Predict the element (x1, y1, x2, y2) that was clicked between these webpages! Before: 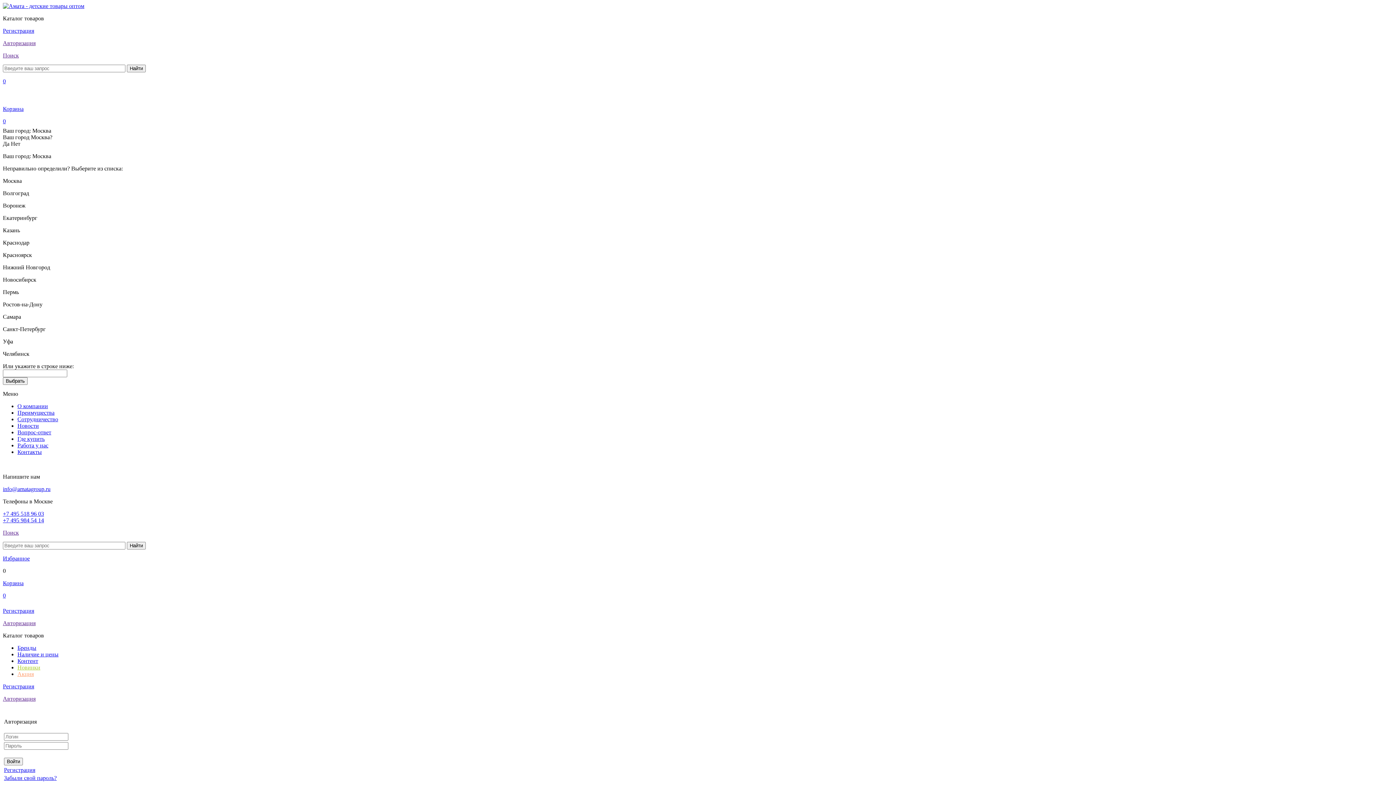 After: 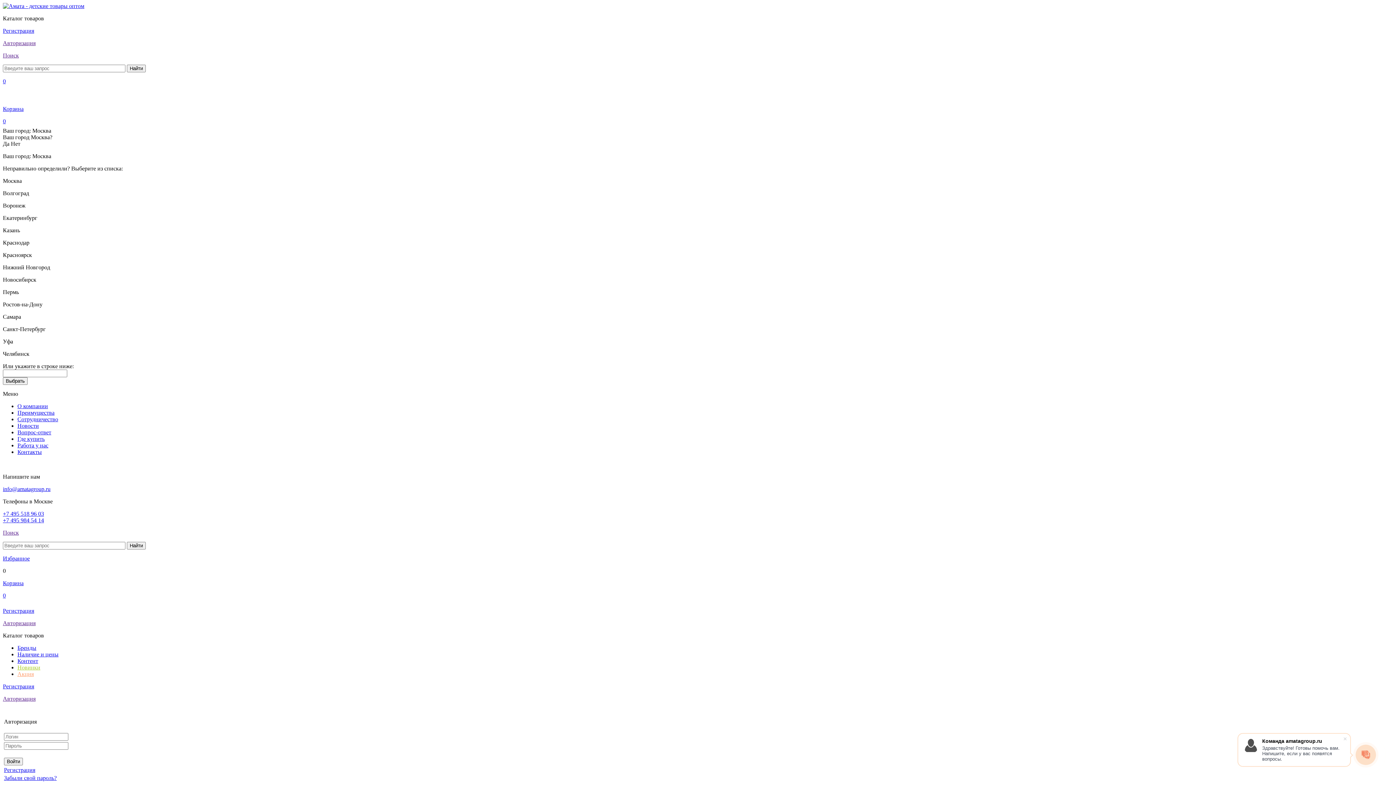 Action: bbox: (2, 2, 84, 9)